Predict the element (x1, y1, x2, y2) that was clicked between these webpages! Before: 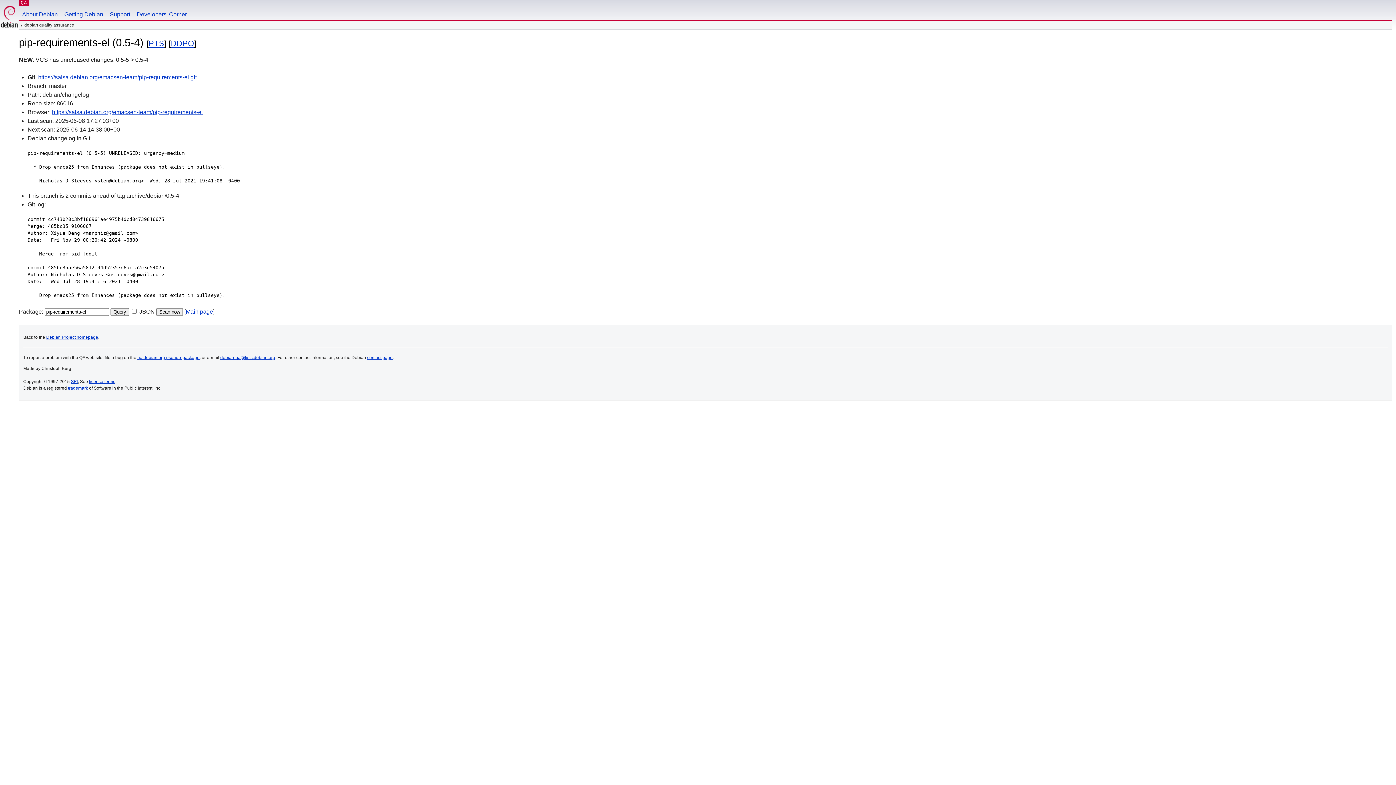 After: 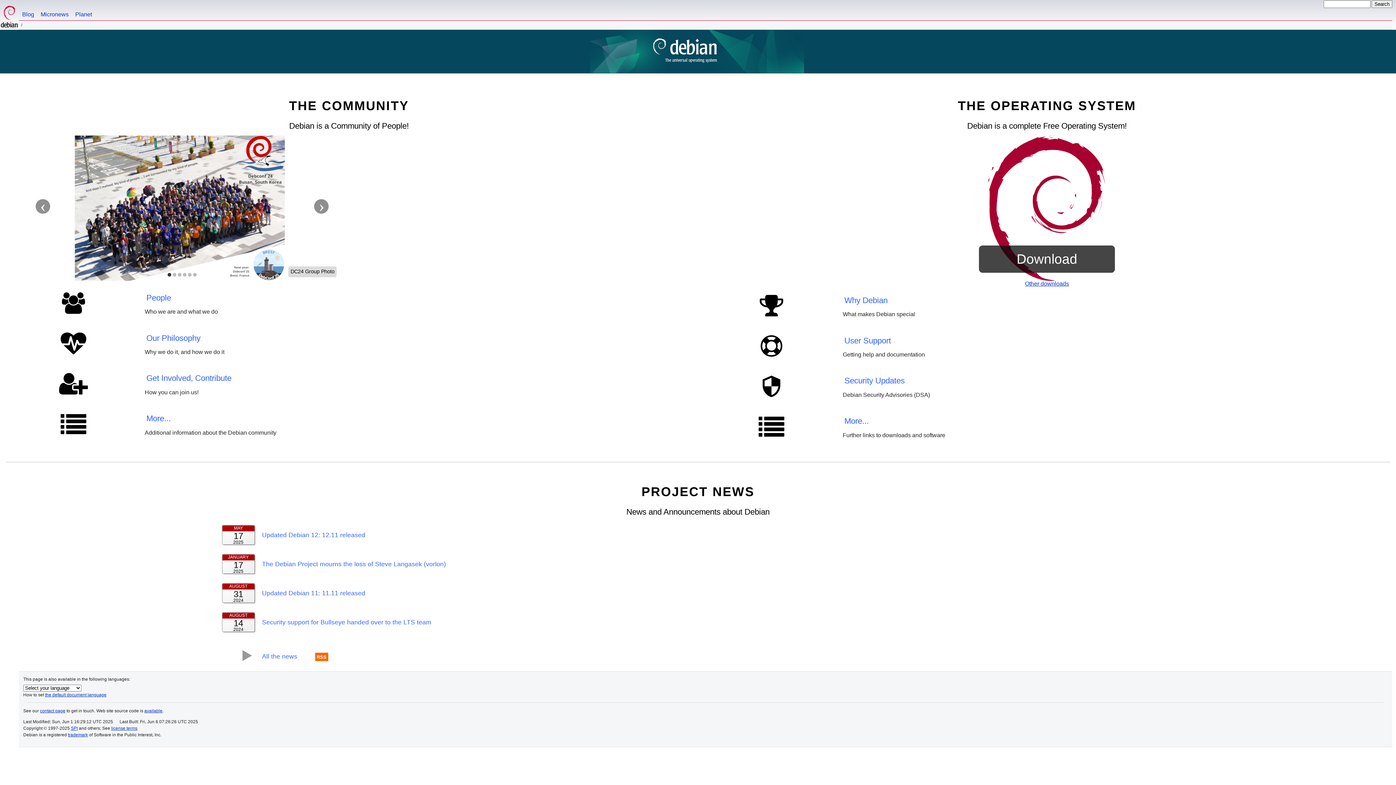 Action: bbox: (0, 0, 18, 29)